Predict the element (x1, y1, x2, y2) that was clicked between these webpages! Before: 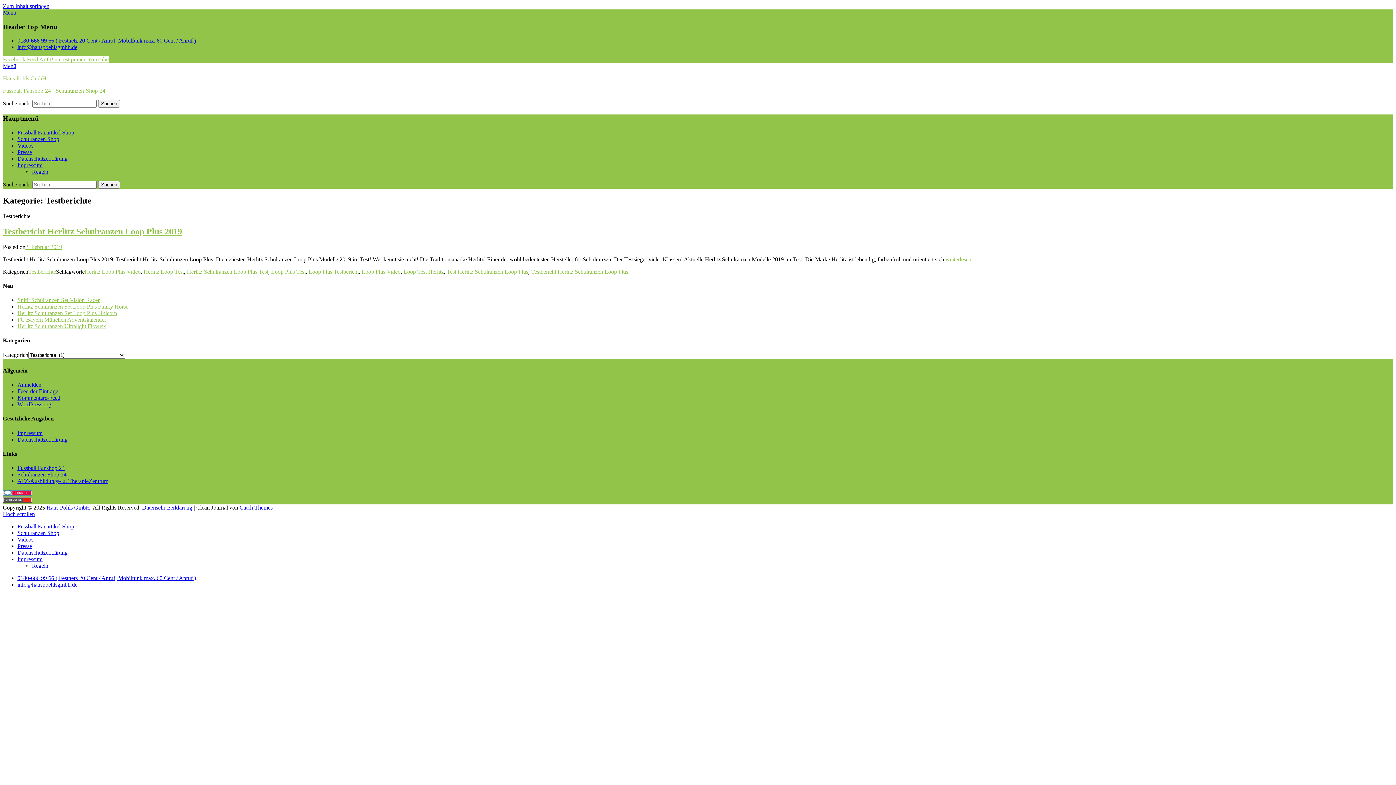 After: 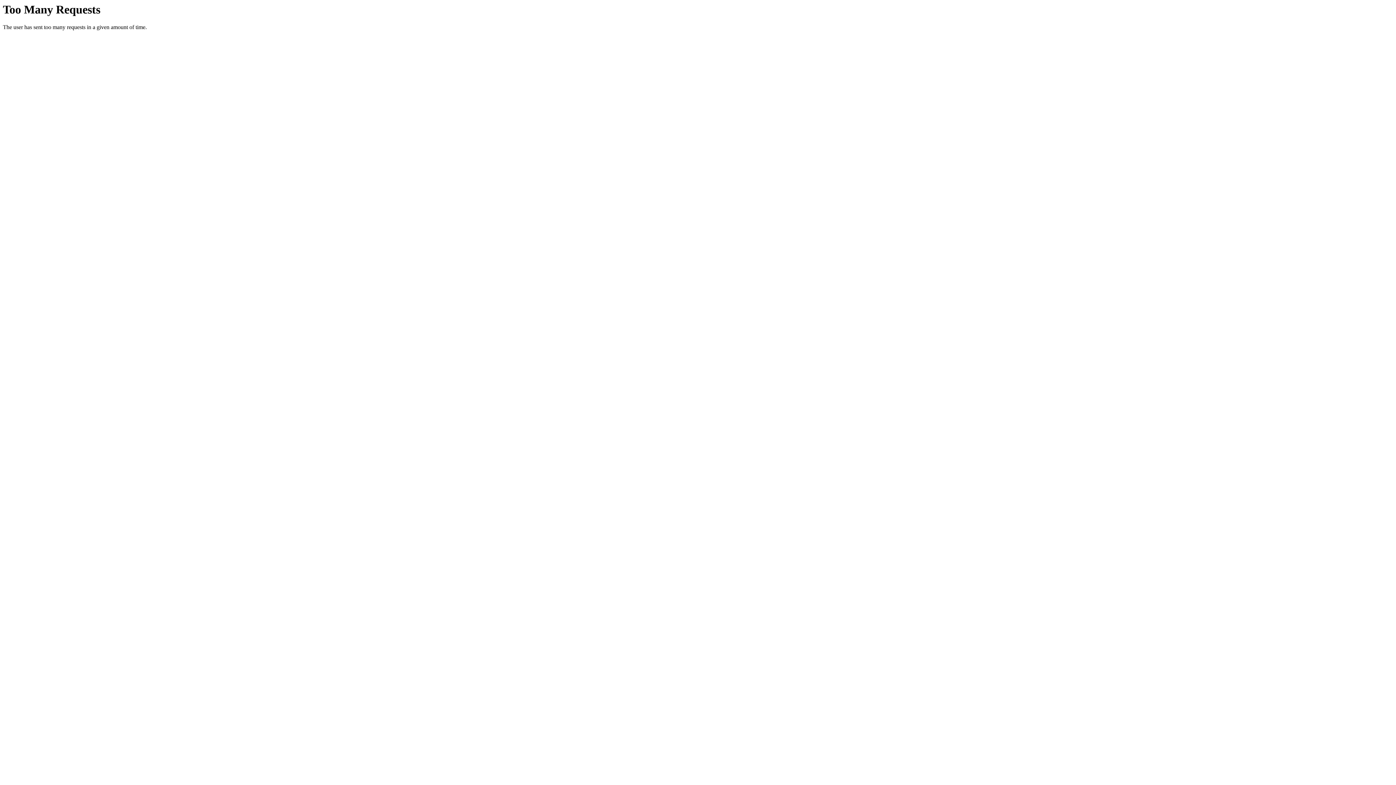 Action: bbox: (17, 381, 41, 388) label: Anmelden